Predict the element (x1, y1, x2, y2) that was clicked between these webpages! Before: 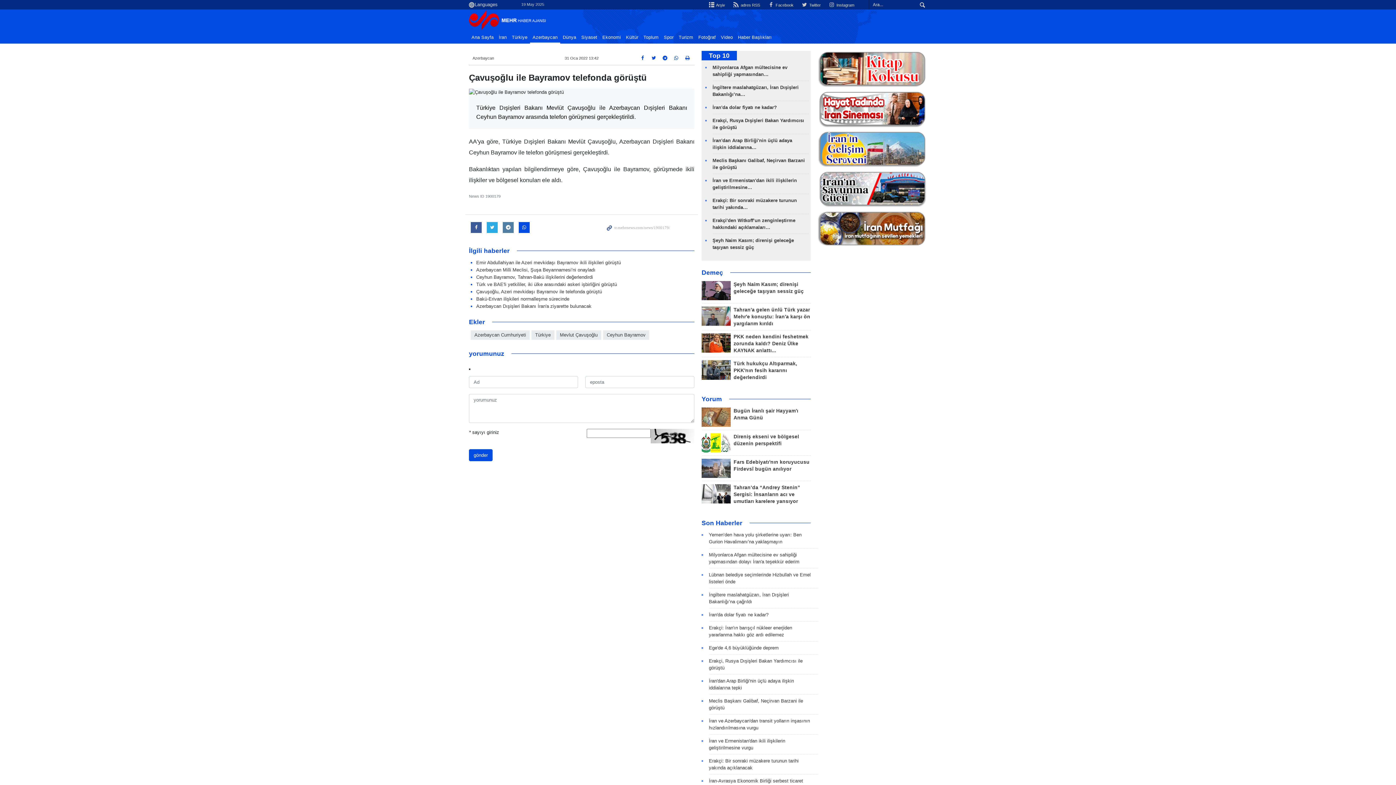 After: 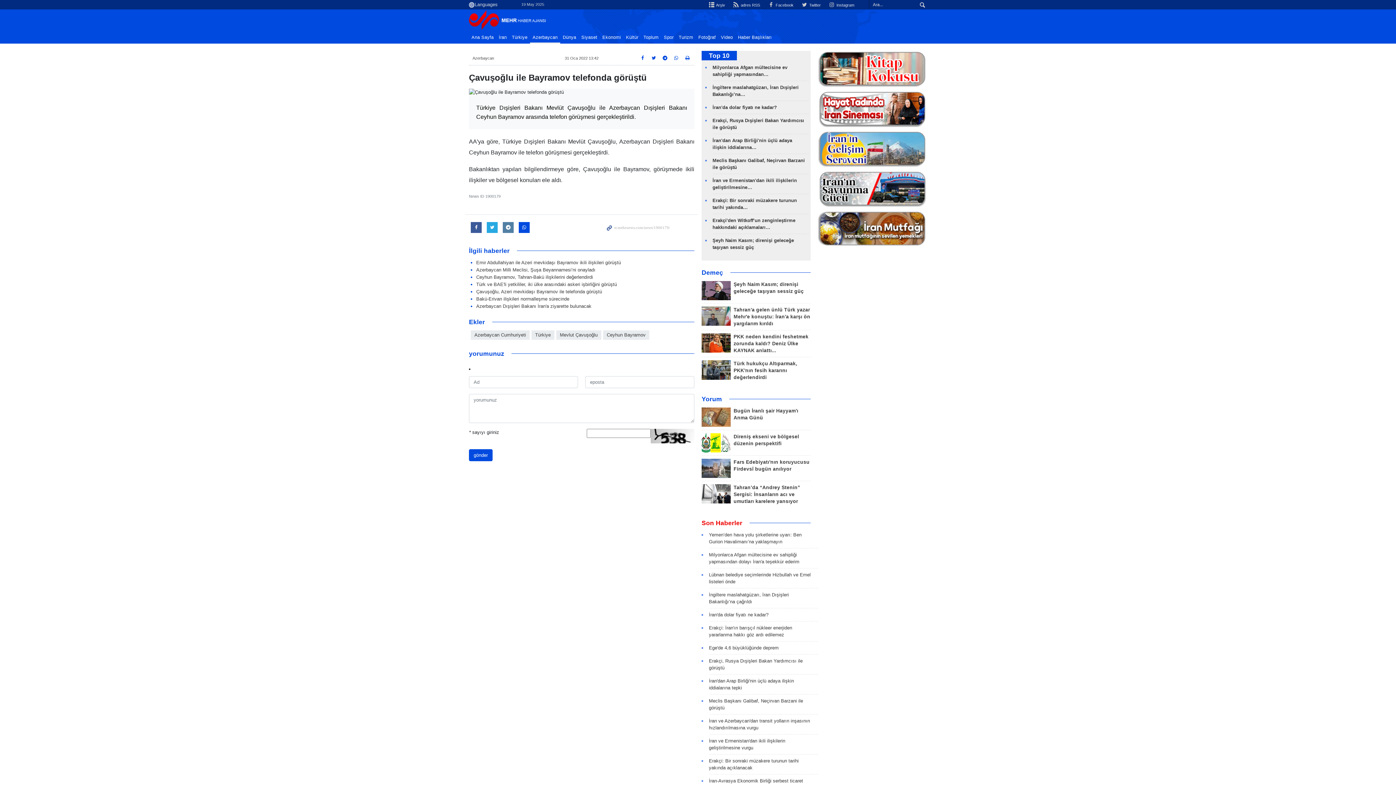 Action: bbox: (701, 518, 742, 528) label: Son Haberler